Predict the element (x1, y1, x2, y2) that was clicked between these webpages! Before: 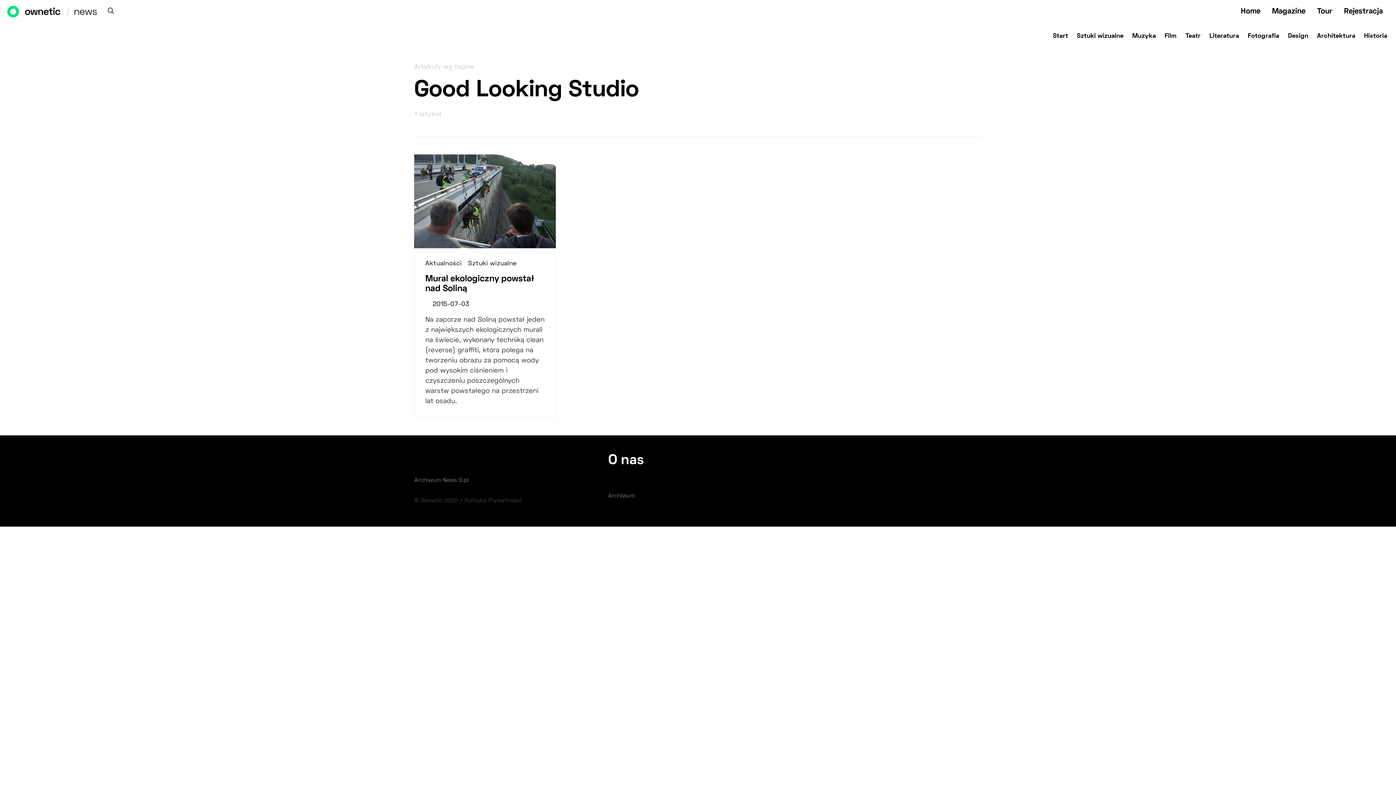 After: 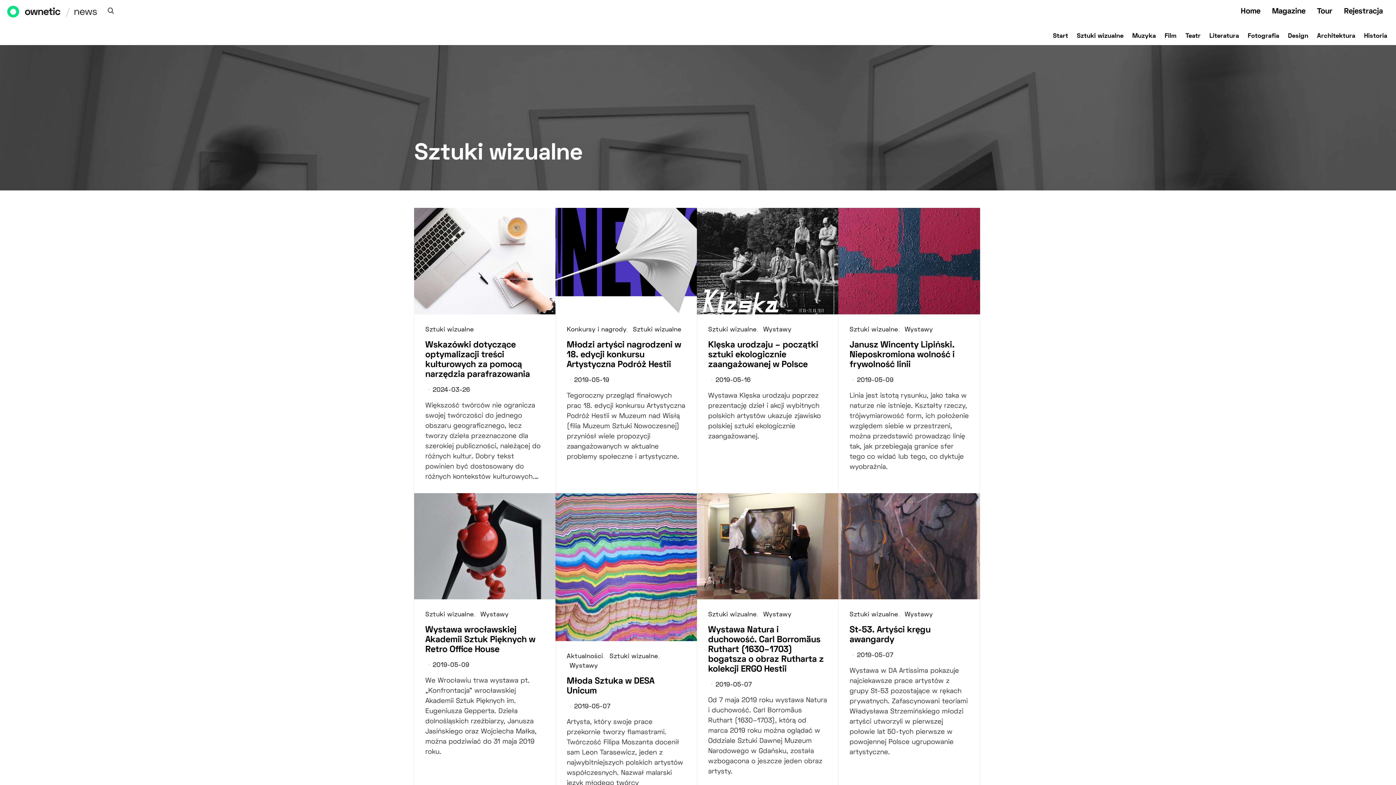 Action: label: Sztuki wizualne bbox: (1077, 27, 1123, 45)